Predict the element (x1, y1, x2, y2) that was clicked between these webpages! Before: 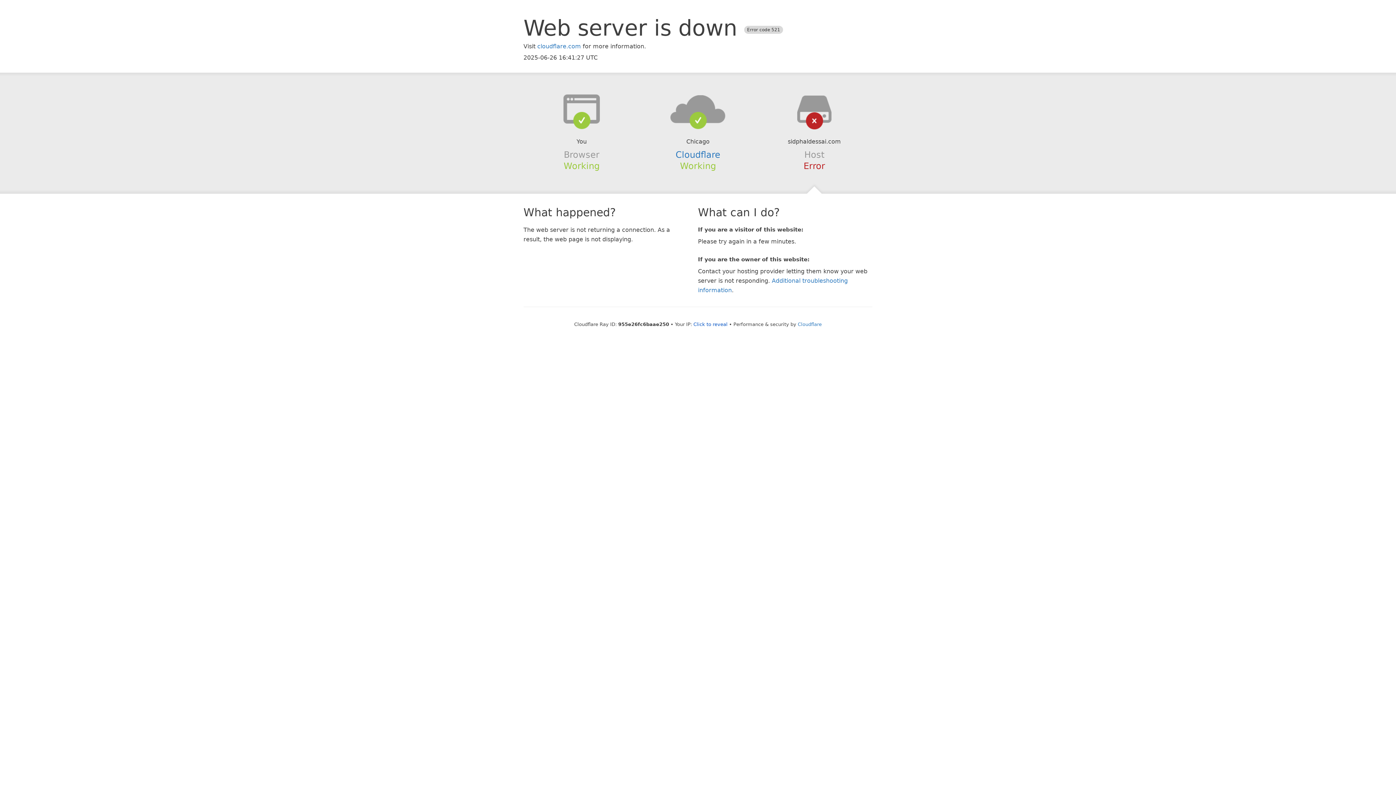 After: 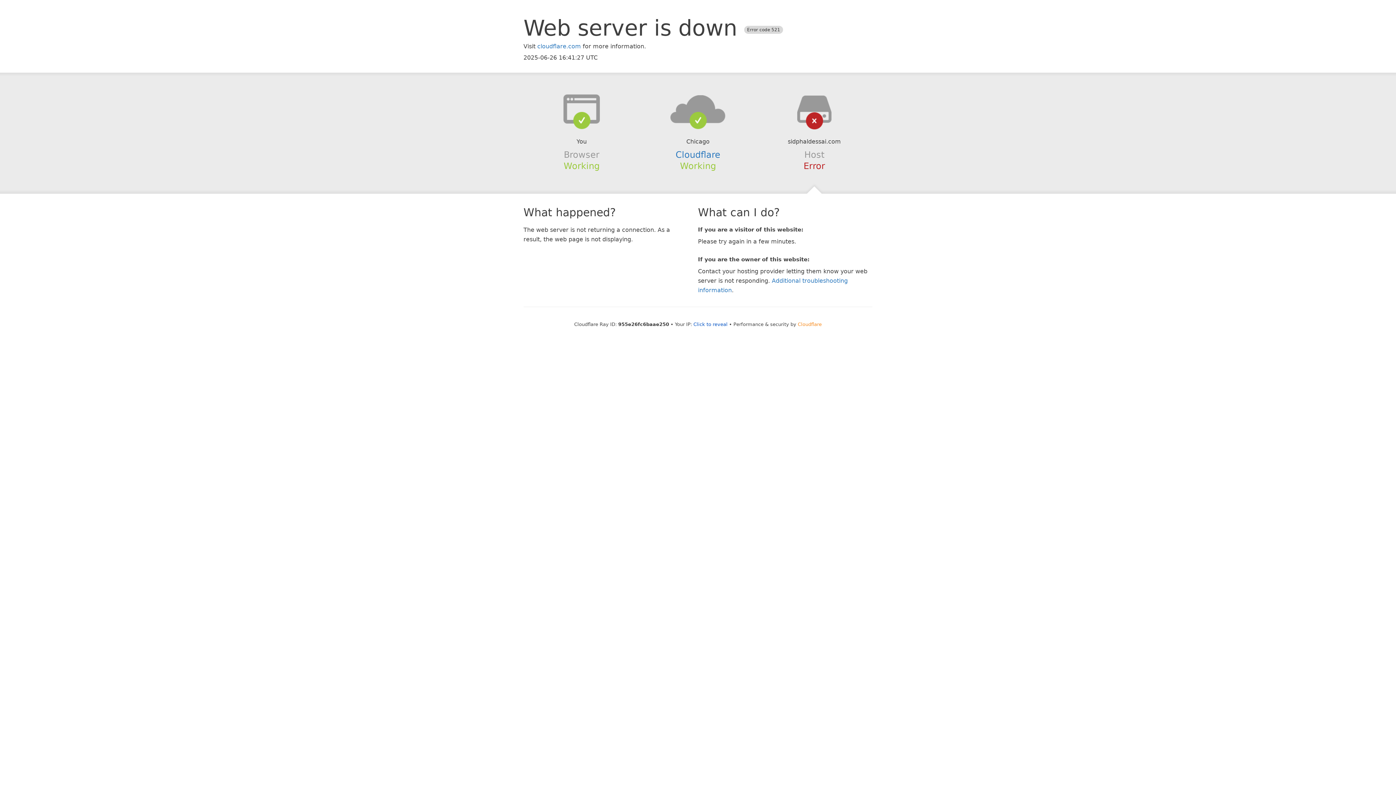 Action: label: Cloudflare bbox: (798, 321, 822, 327)